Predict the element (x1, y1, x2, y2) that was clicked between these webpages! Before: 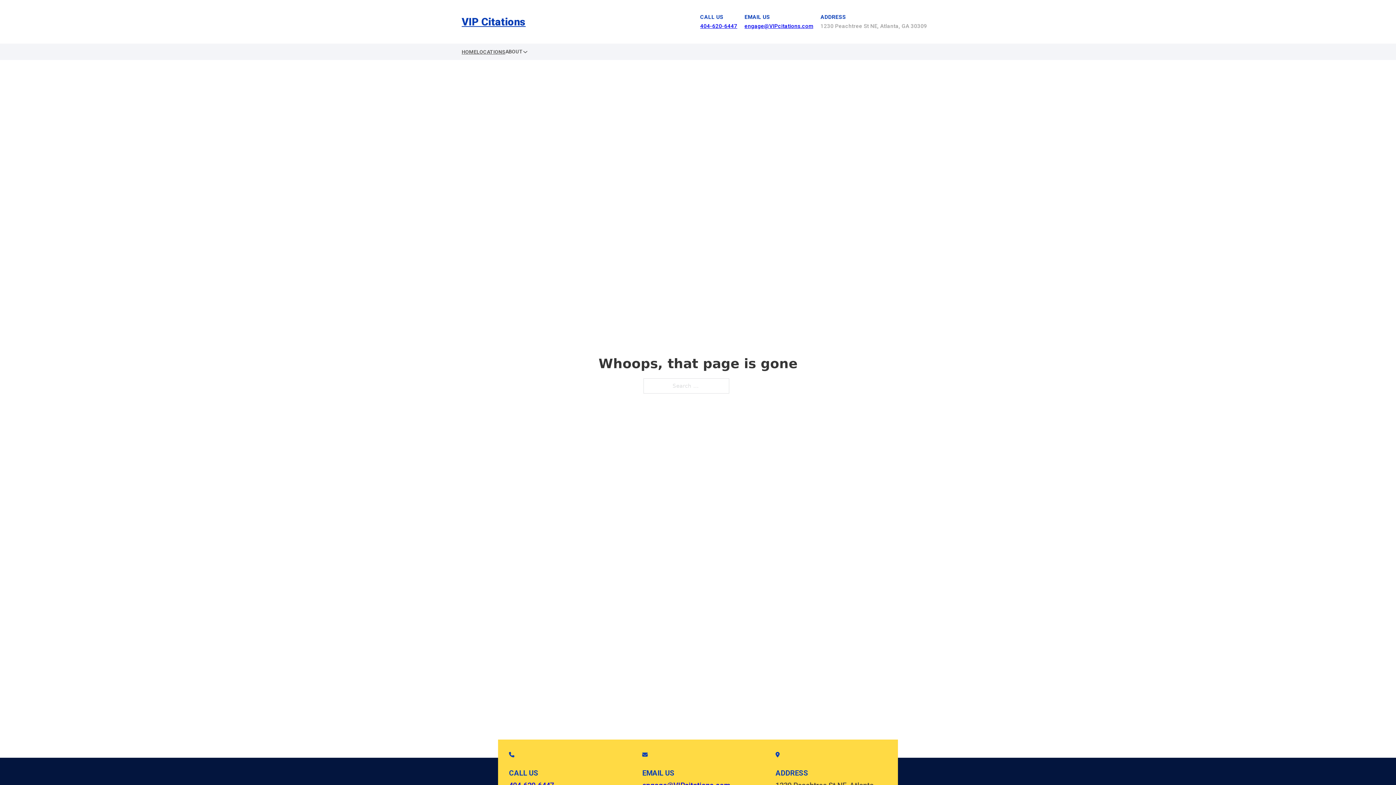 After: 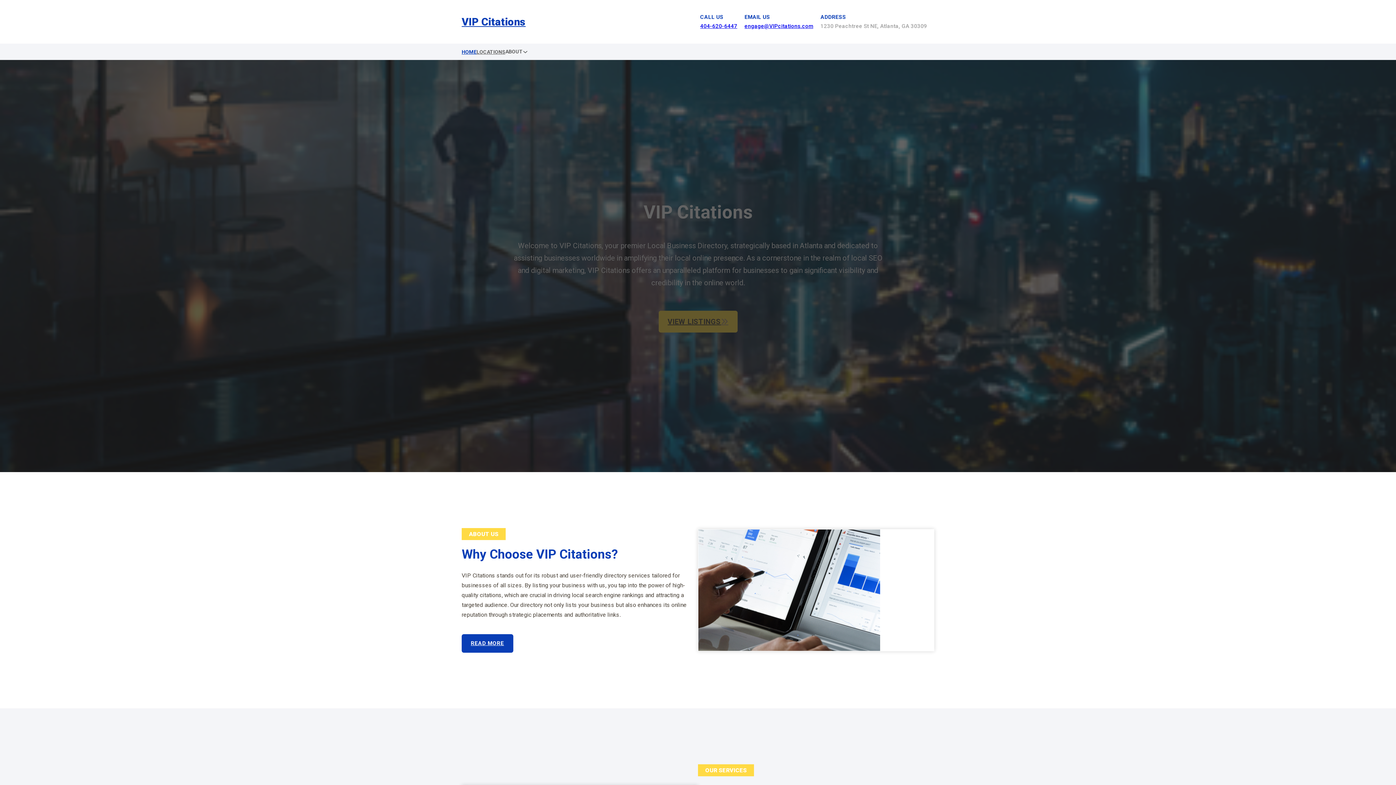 Action: bbox: (461, 47, 476, 56) label: HOME